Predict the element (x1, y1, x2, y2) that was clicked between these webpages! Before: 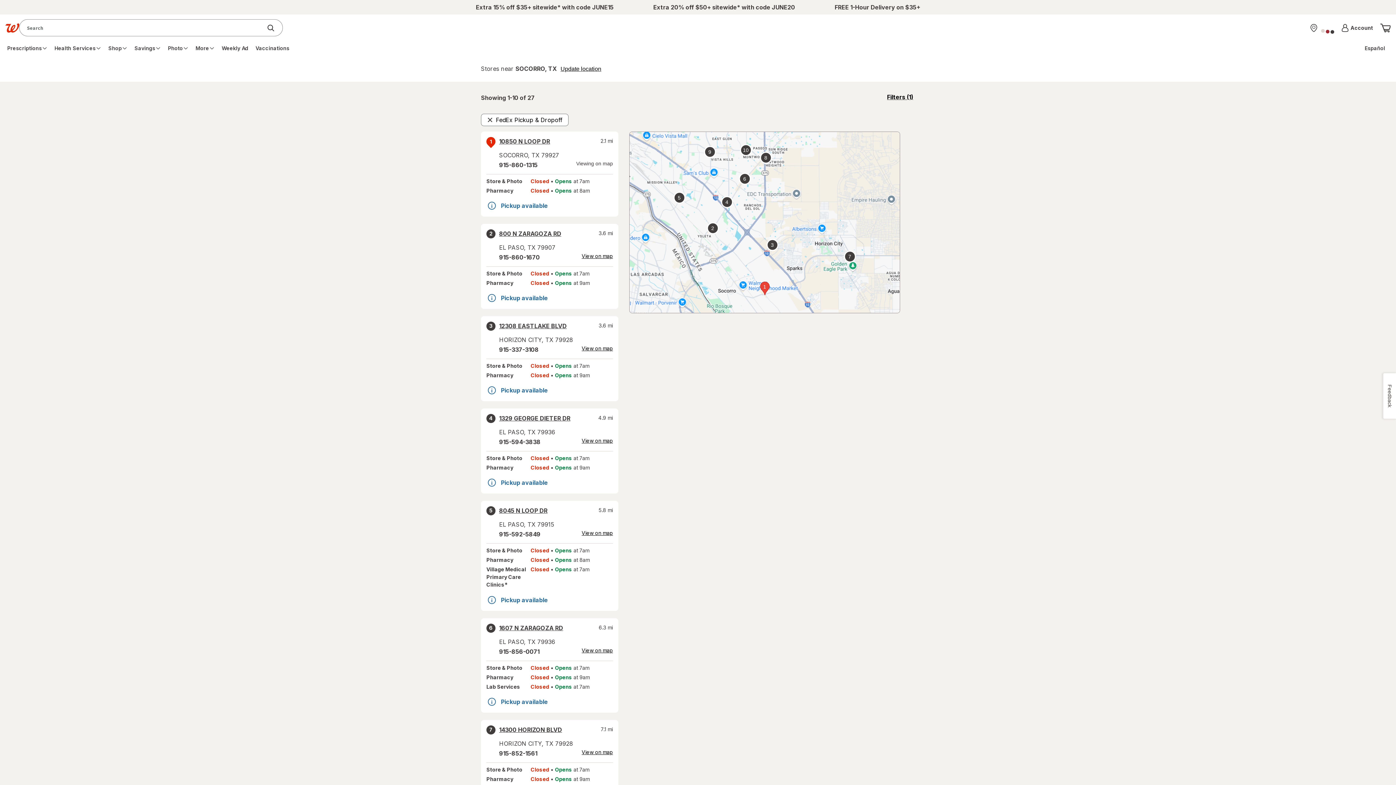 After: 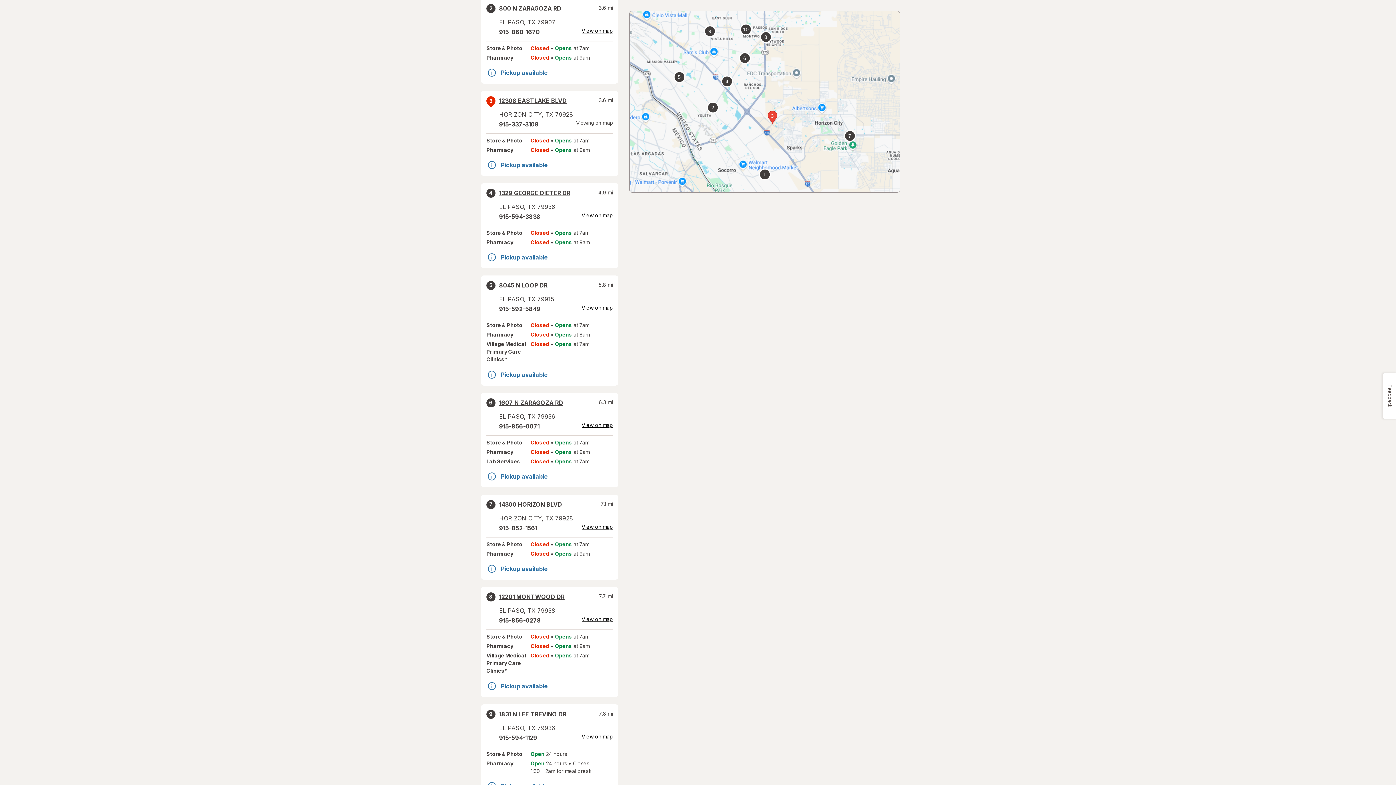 Action: label: 3 bbox: (486, 321, 495, 330)